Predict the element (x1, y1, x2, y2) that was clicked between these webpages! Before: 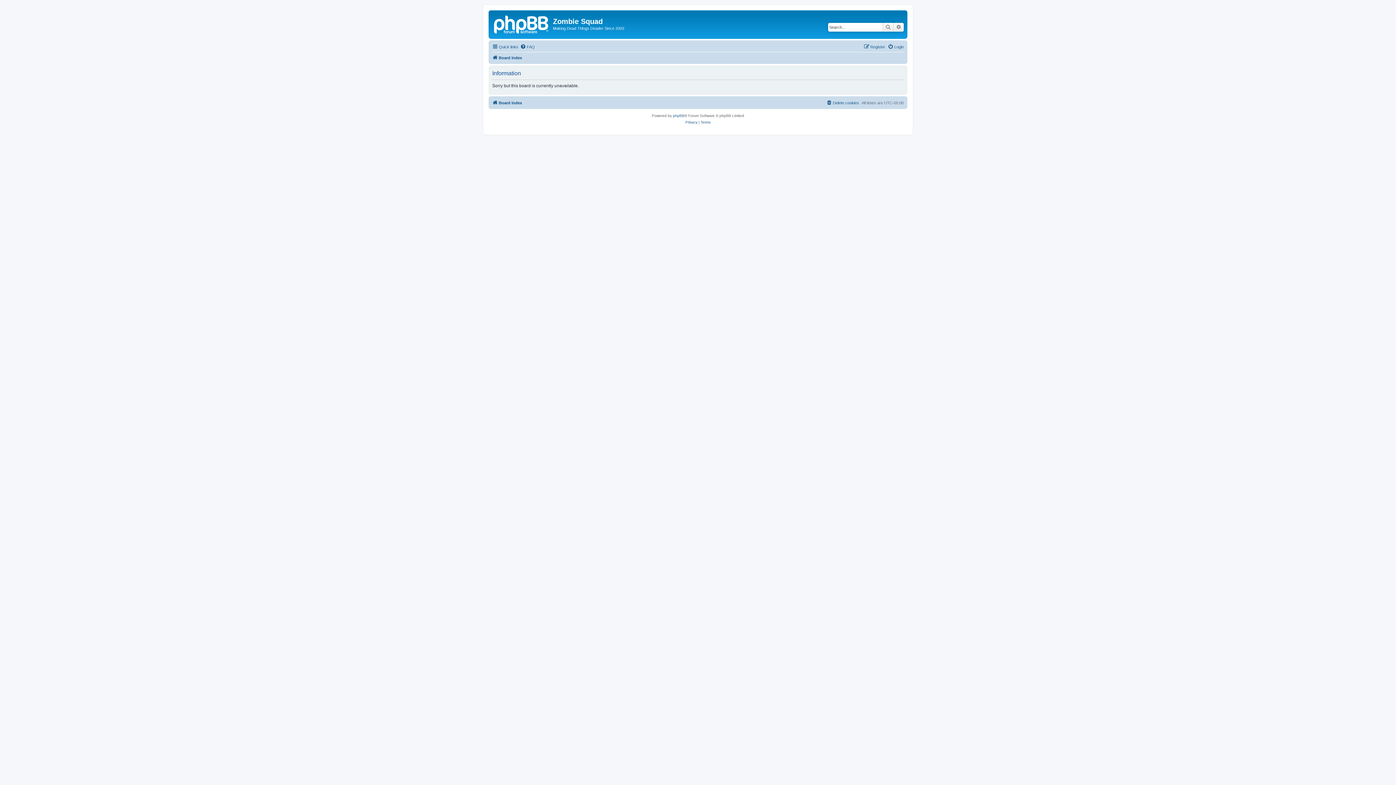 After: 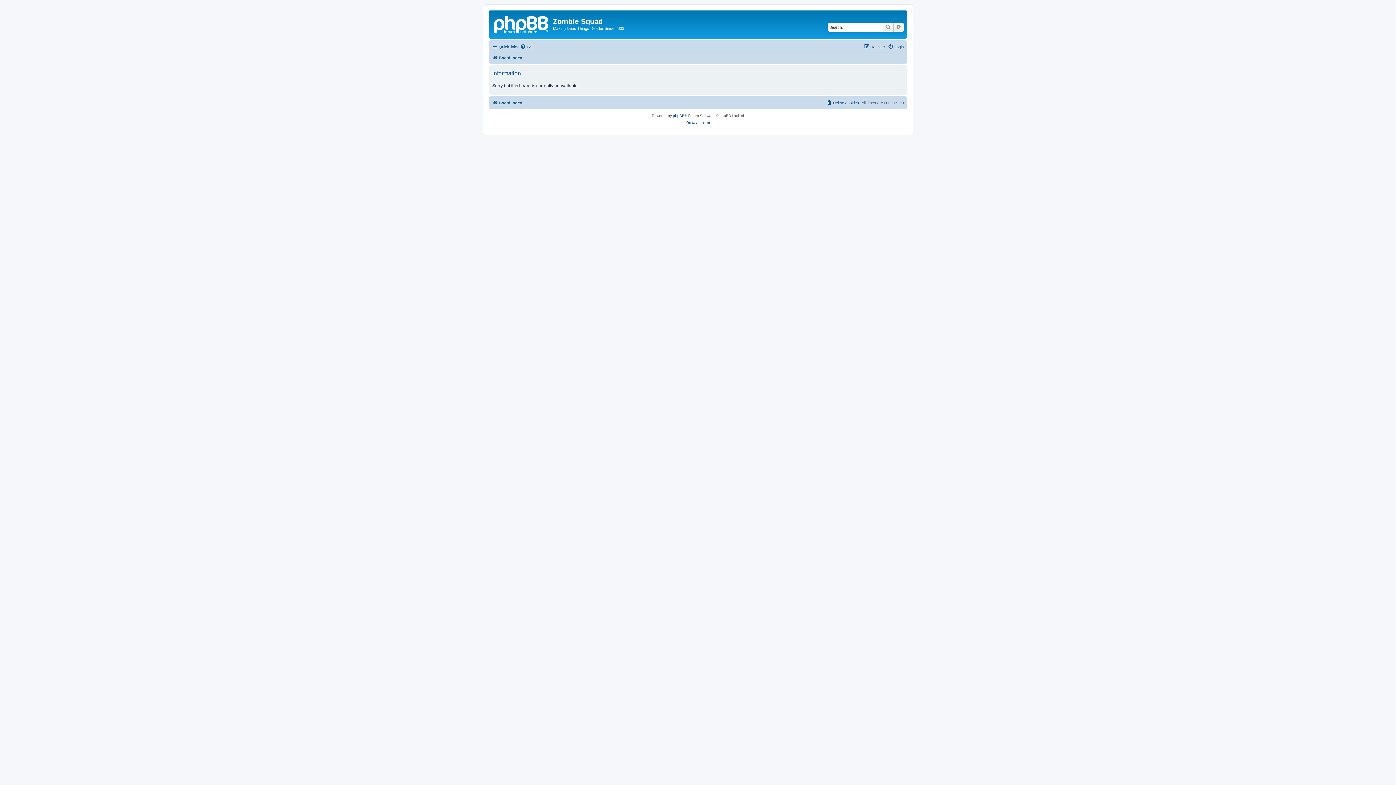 Action: label: FAQ bbox: (520, 42, 534, 51)